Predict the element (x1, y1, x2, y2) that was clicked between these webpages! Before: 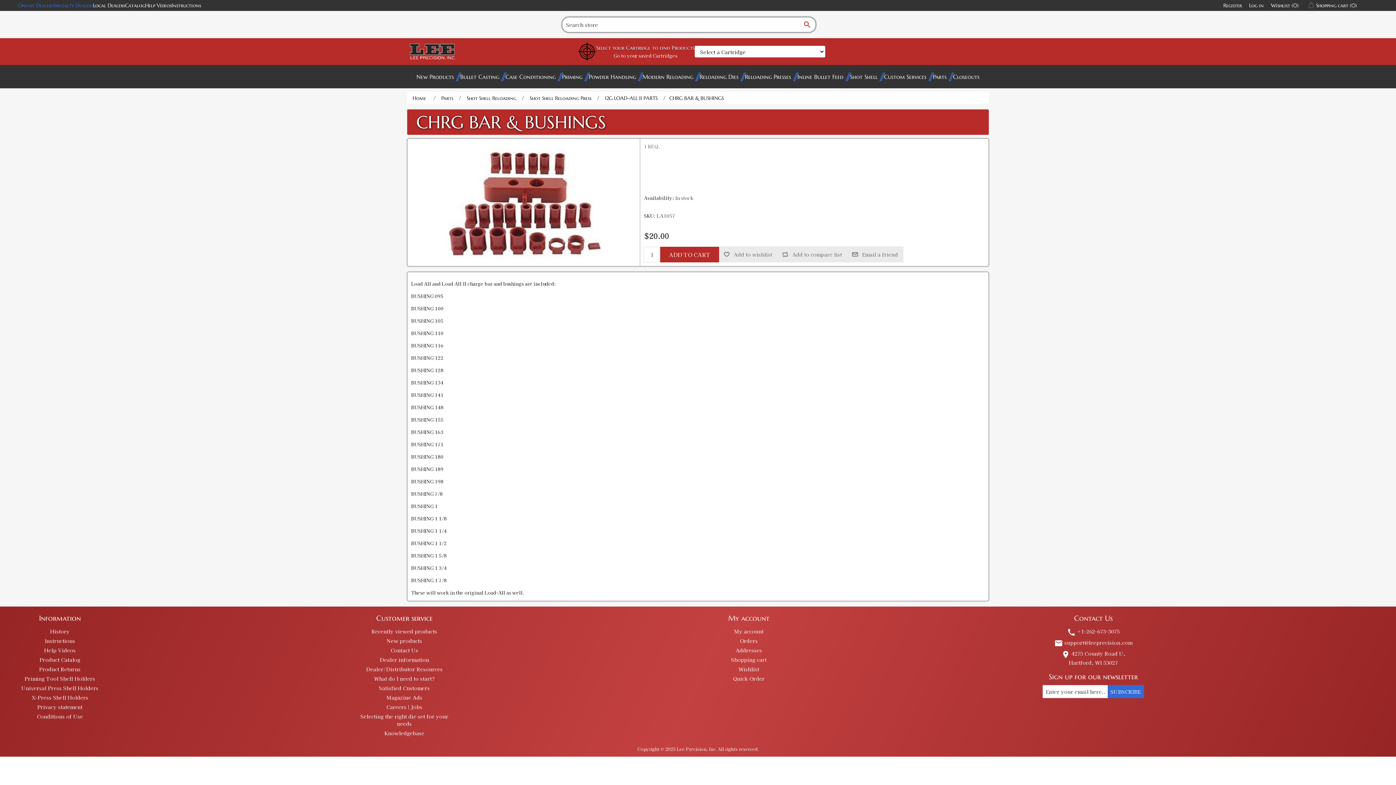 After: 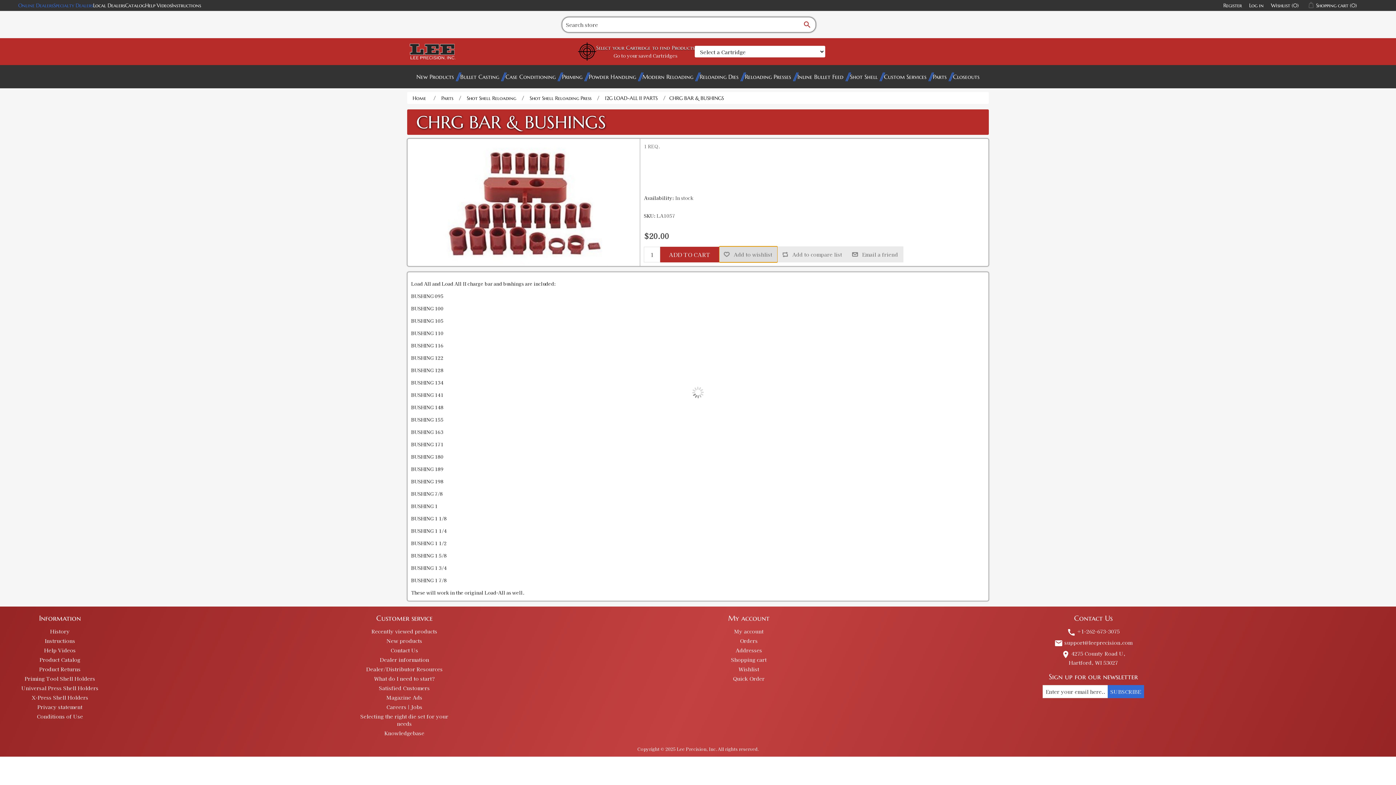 Action: label: Add to wishlist bbox: (719, 246, 777, 262)